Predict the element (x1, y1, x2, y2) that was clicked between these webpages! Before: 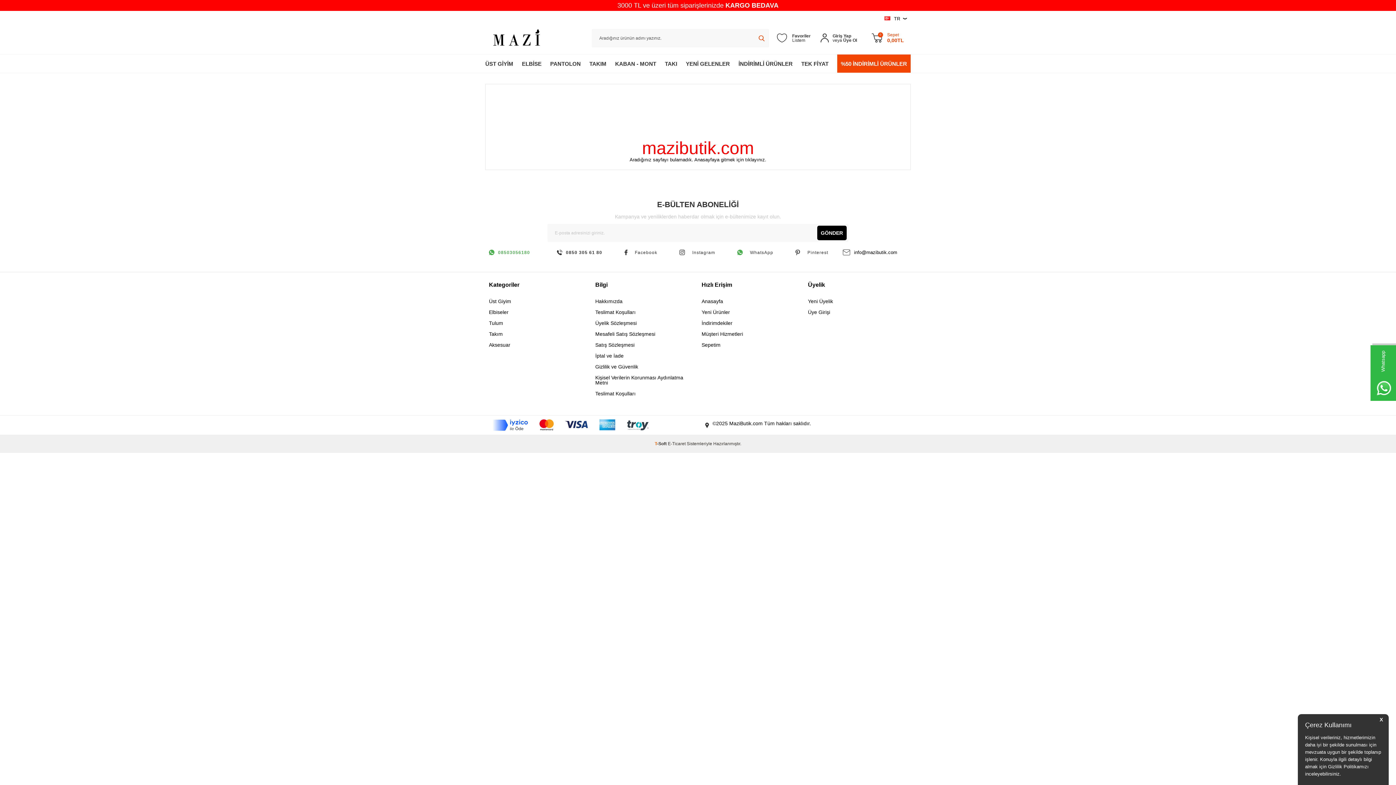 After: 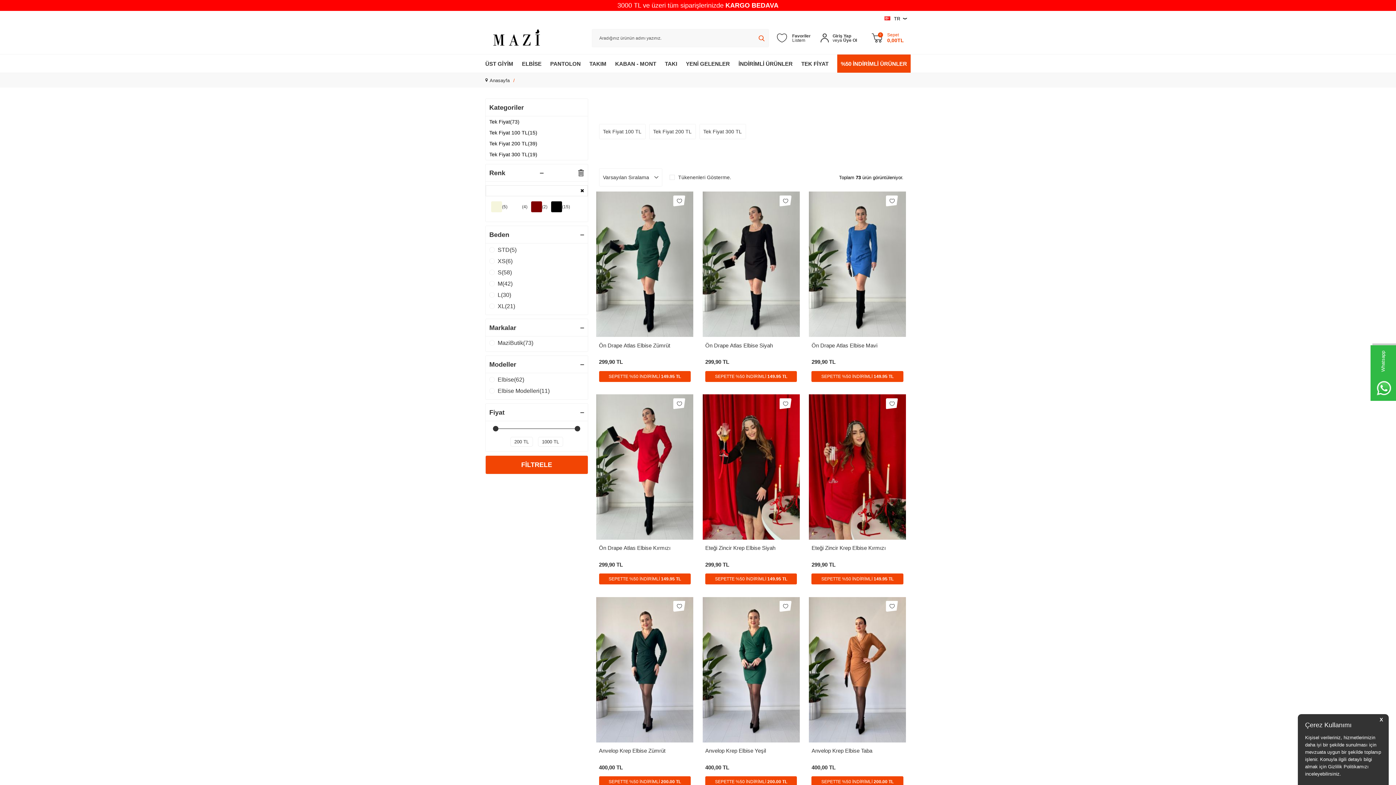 Action: label: TEK FİYAT bbox: (801, 54, 828, 72)